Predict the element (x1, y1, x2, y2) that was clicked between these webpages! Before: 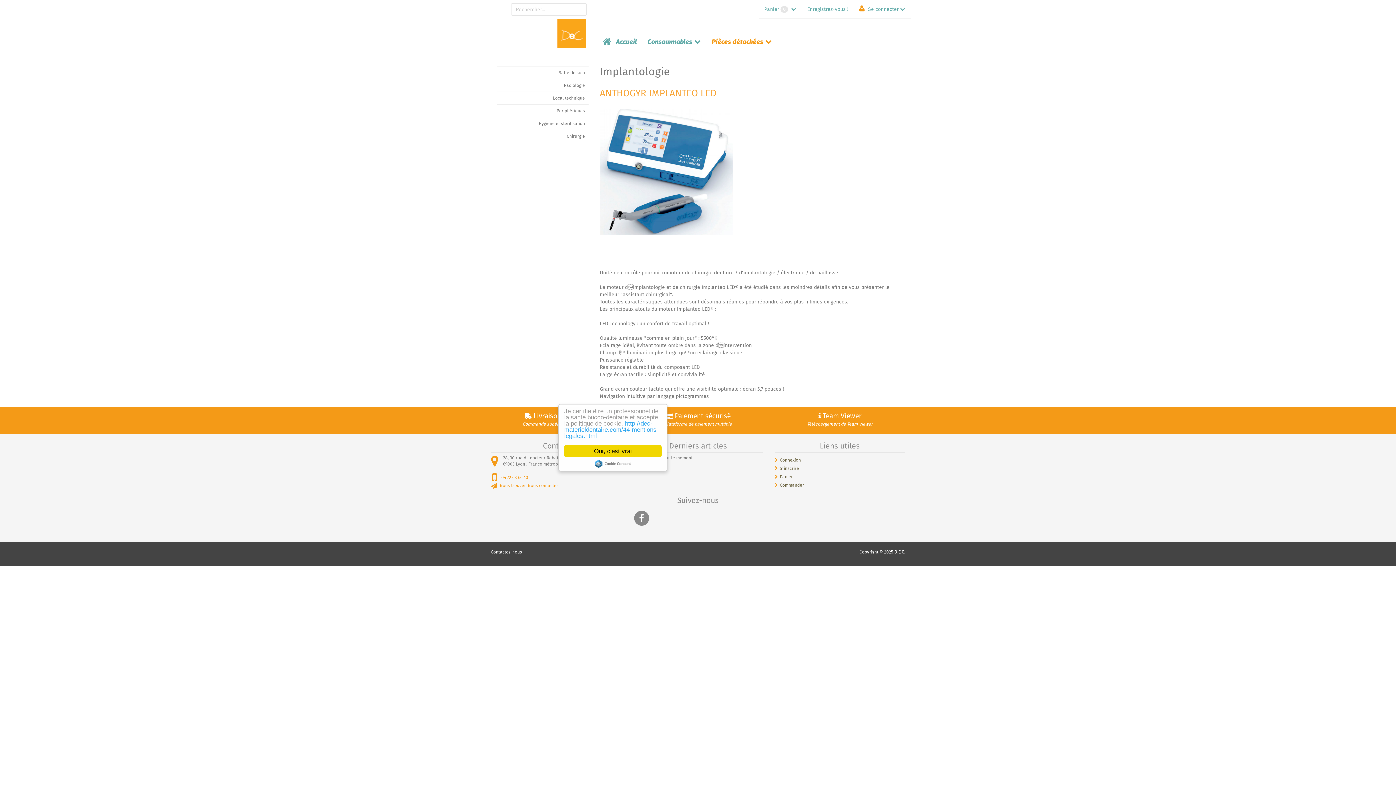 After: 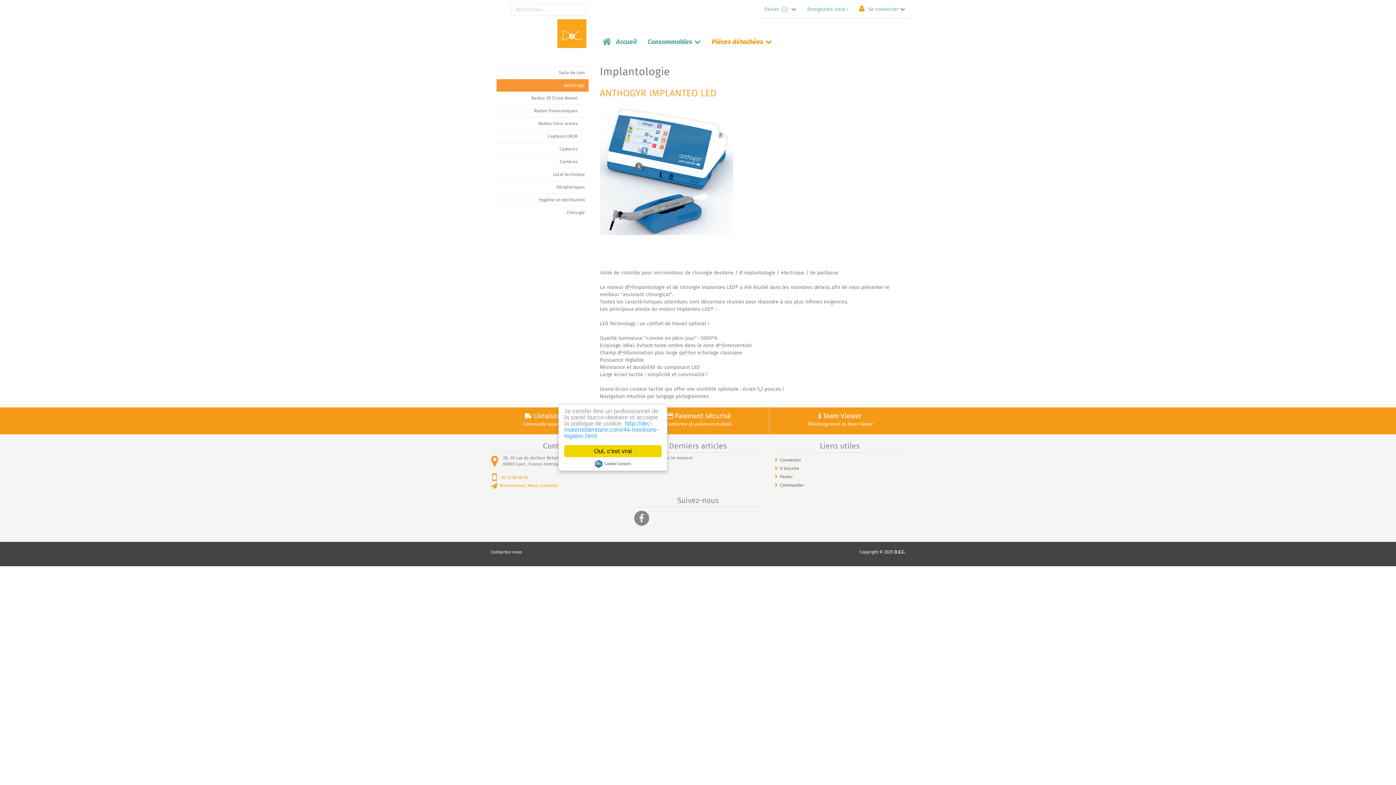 Action: bbox: (496, 79, 588, 91) label: Radiologie